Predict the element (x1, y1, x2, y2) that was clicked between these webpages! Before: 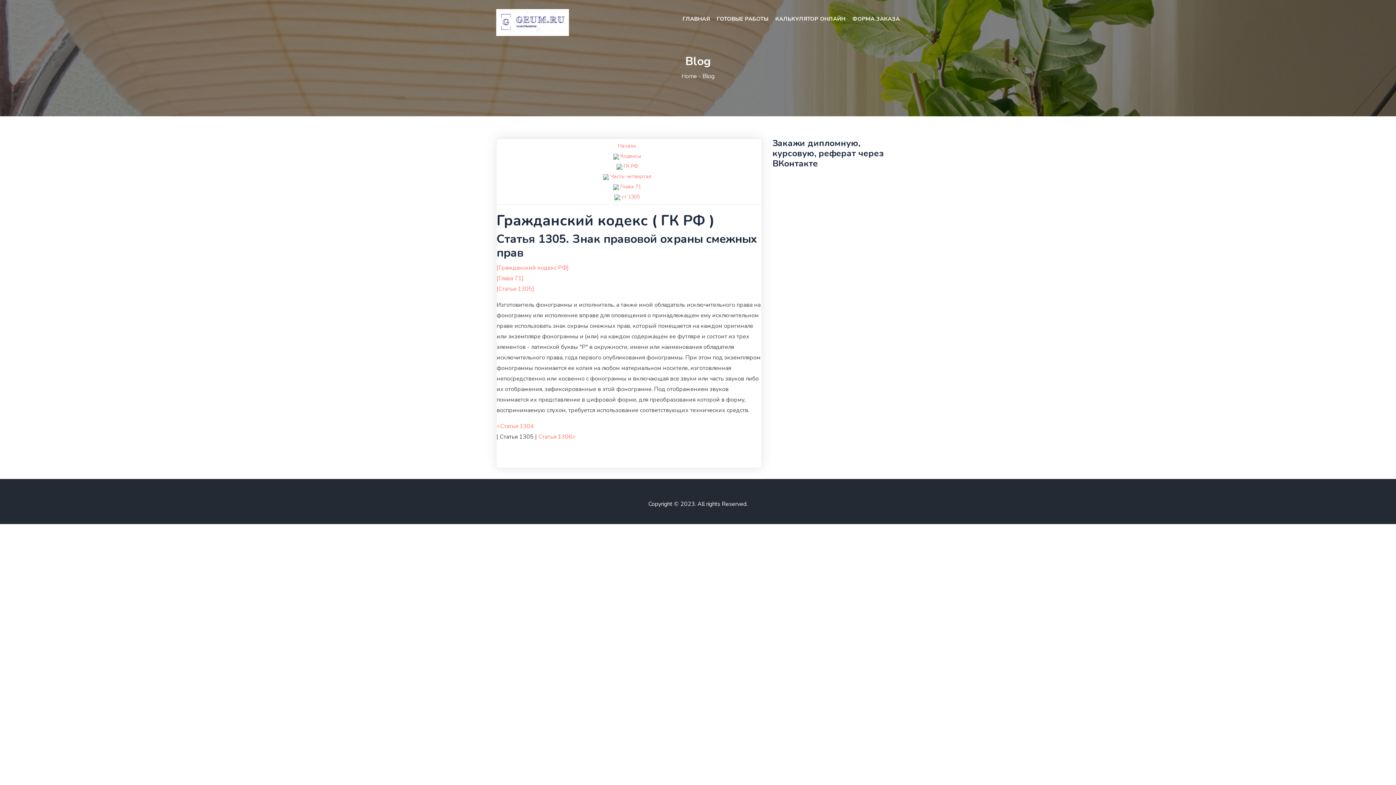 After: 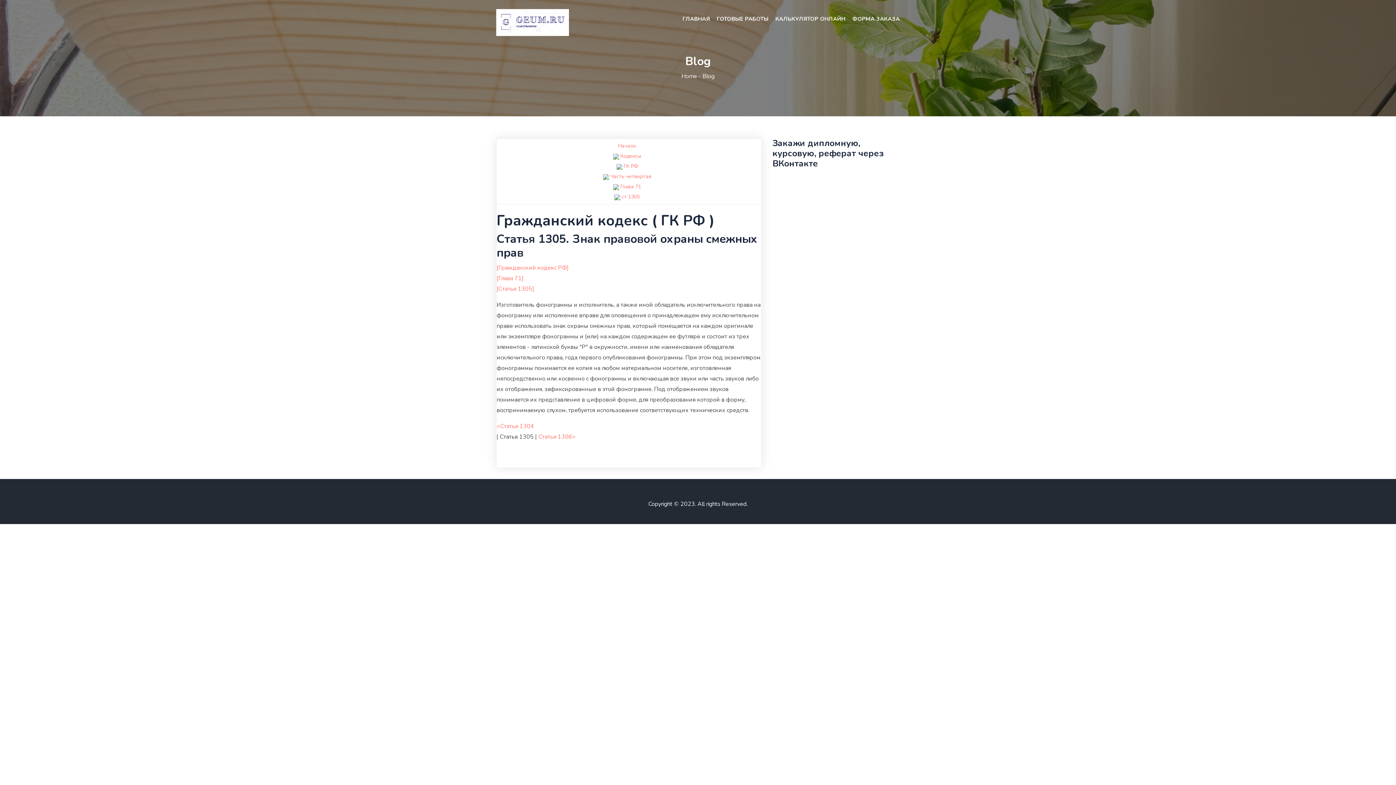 Action: label: ст 1305 bbox: (621, 193, 640, 200)